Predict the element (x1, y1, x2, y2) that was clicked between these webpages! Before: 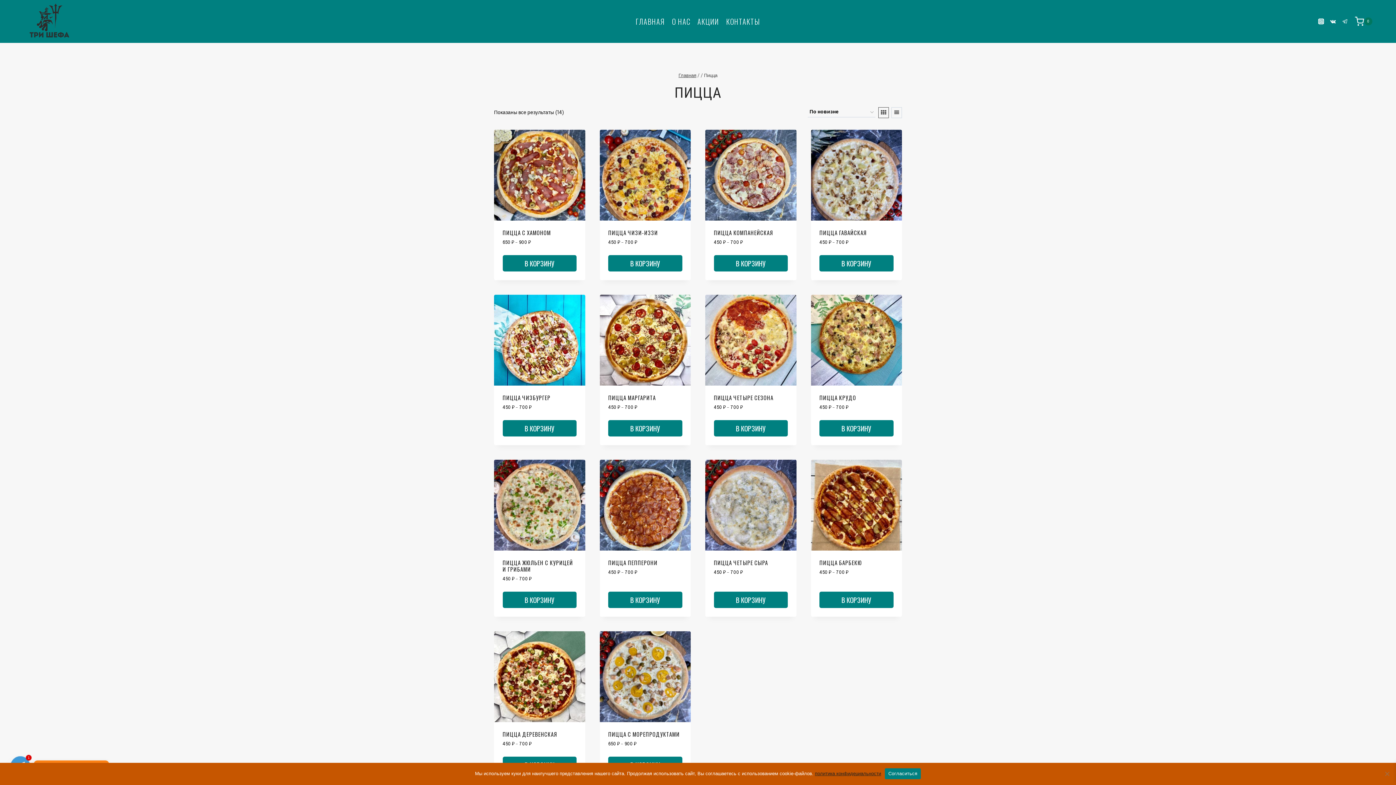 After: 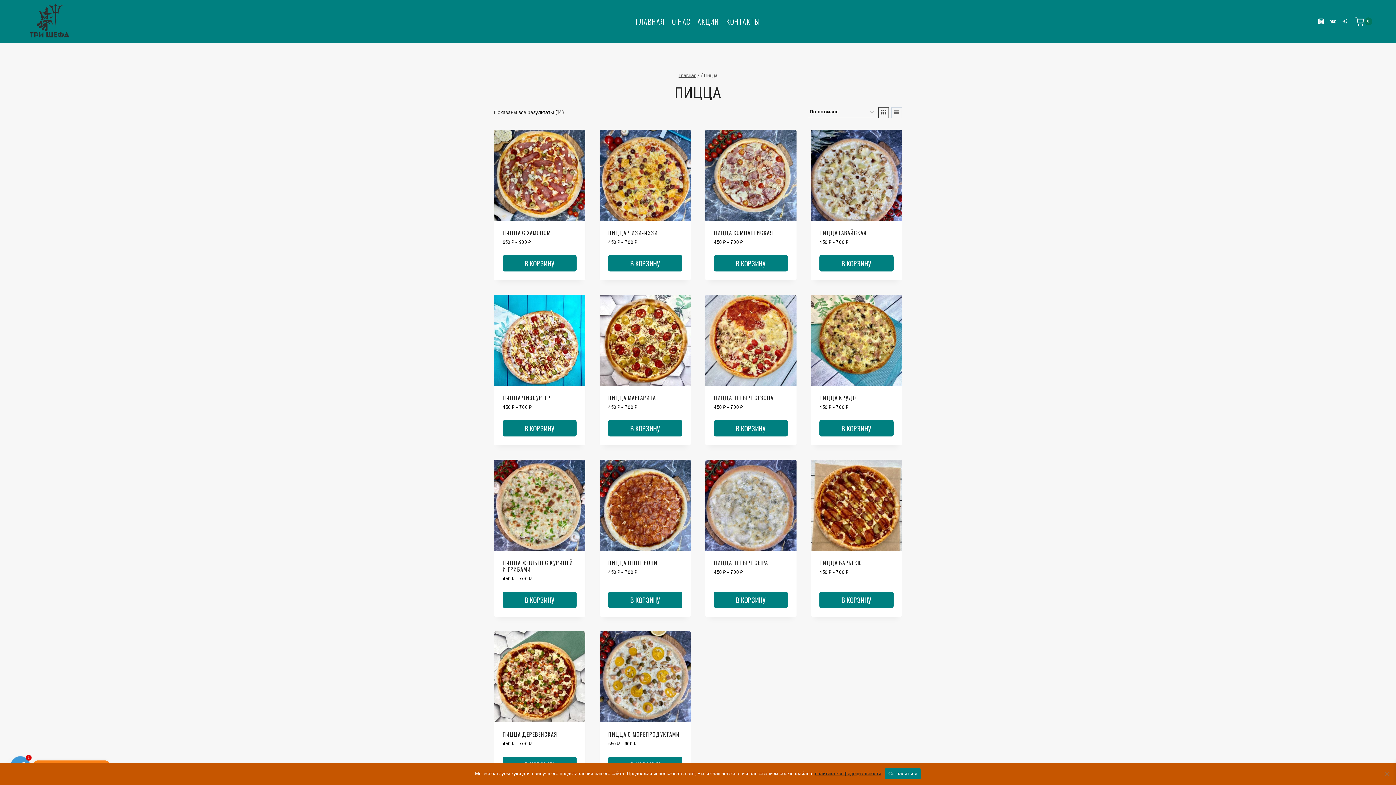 Action: bbox: (878, 107, 888, 118)